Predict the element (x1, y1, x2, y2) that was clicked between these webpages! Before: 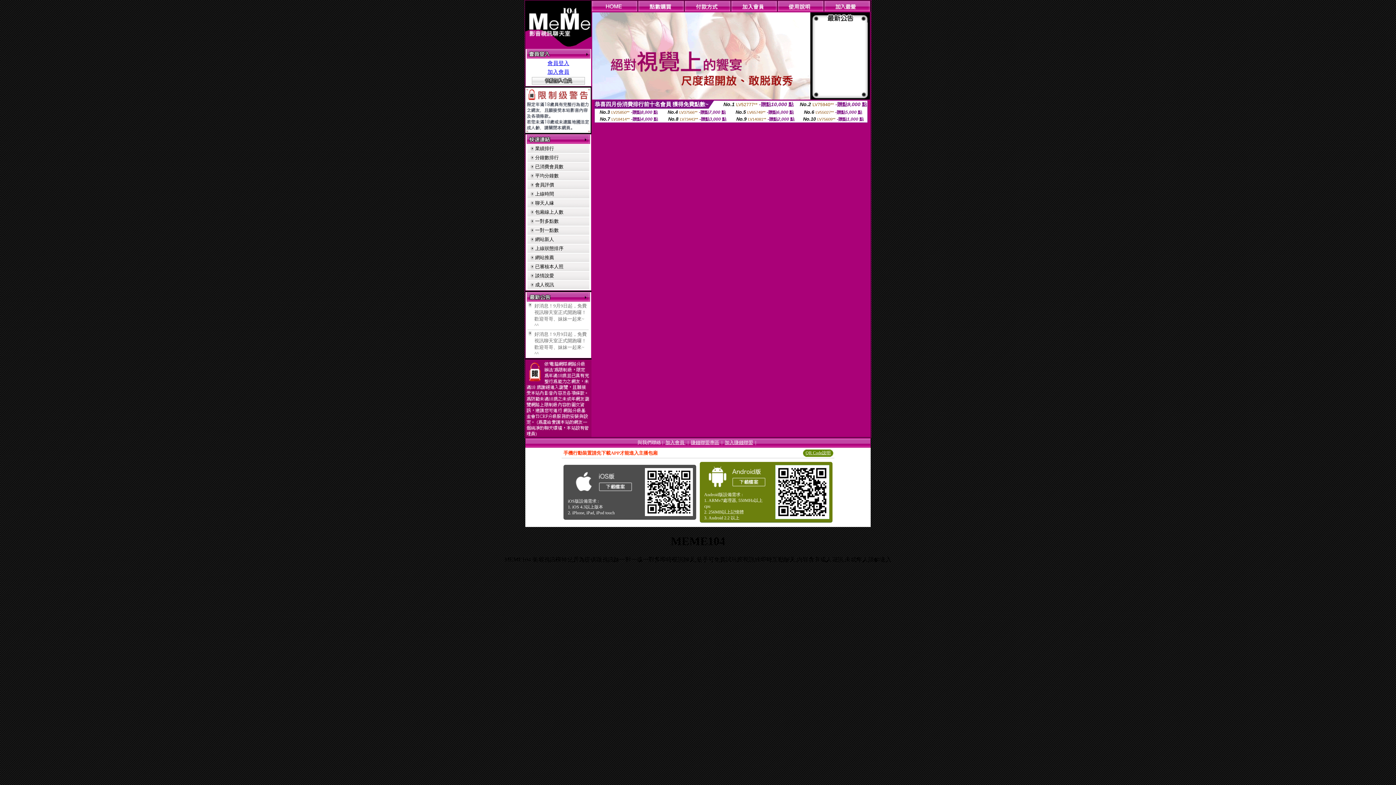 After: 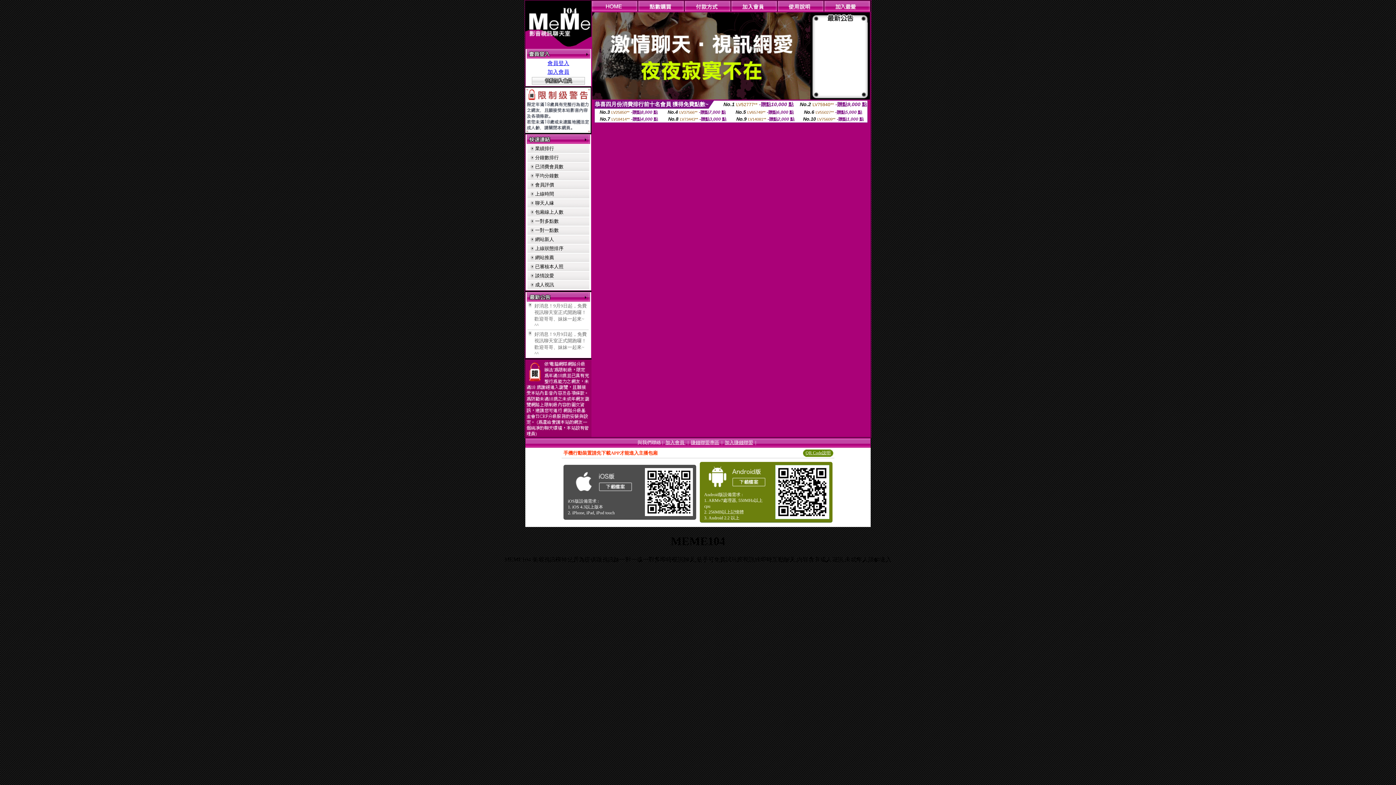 Action: bbox: (824, 6, 870, 12)